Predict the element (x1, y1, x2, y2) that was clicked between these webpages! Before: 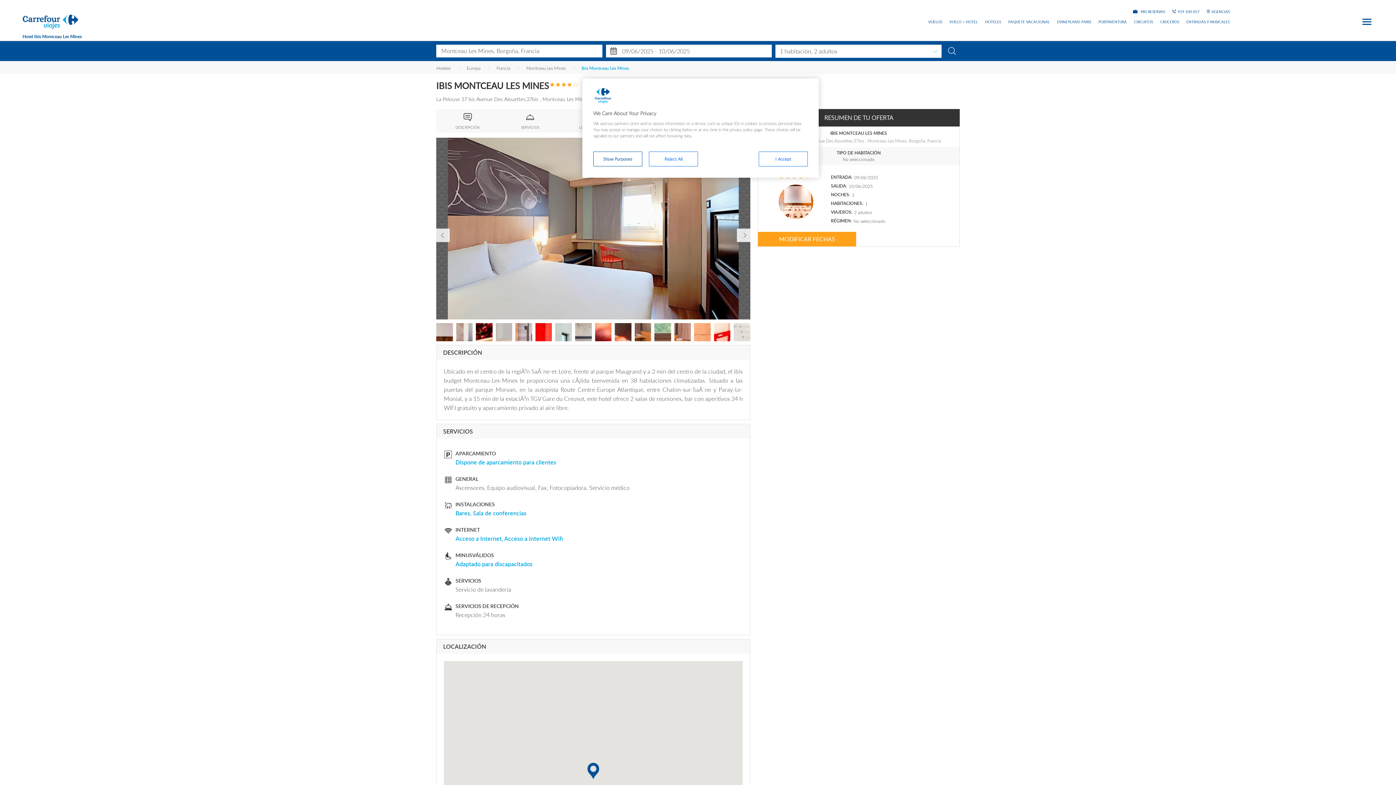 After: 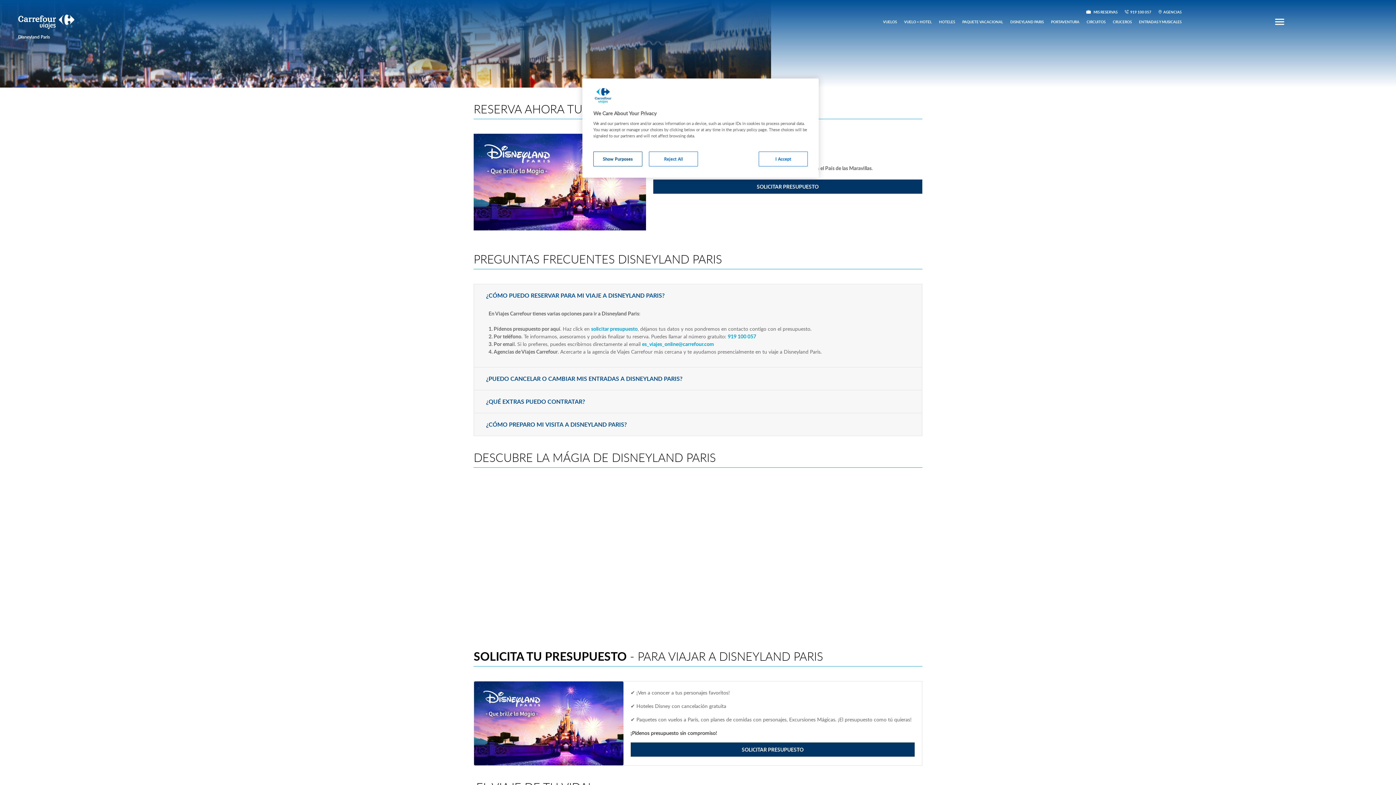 Action: bbox: (1057, 20, 1091, 23) label: DISNEYLAND PARIS